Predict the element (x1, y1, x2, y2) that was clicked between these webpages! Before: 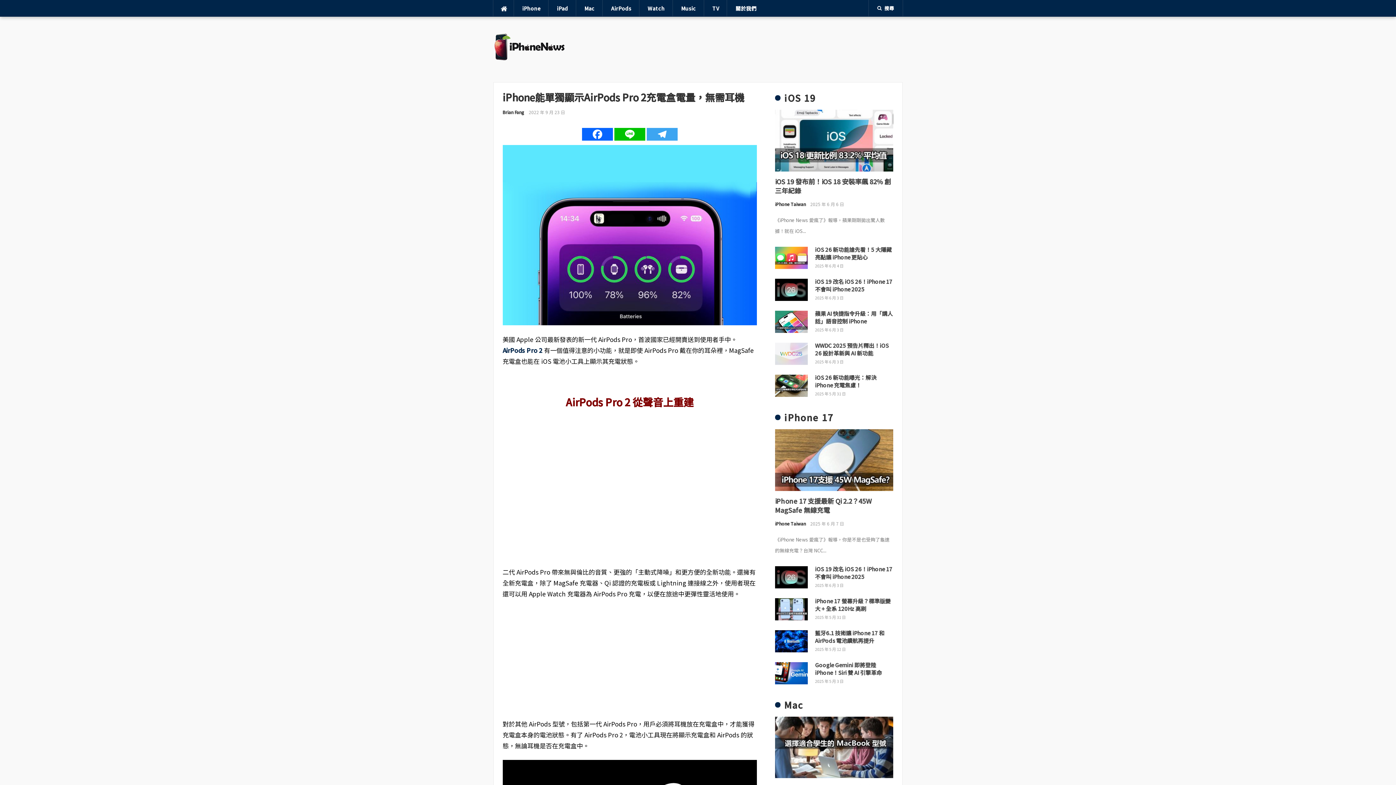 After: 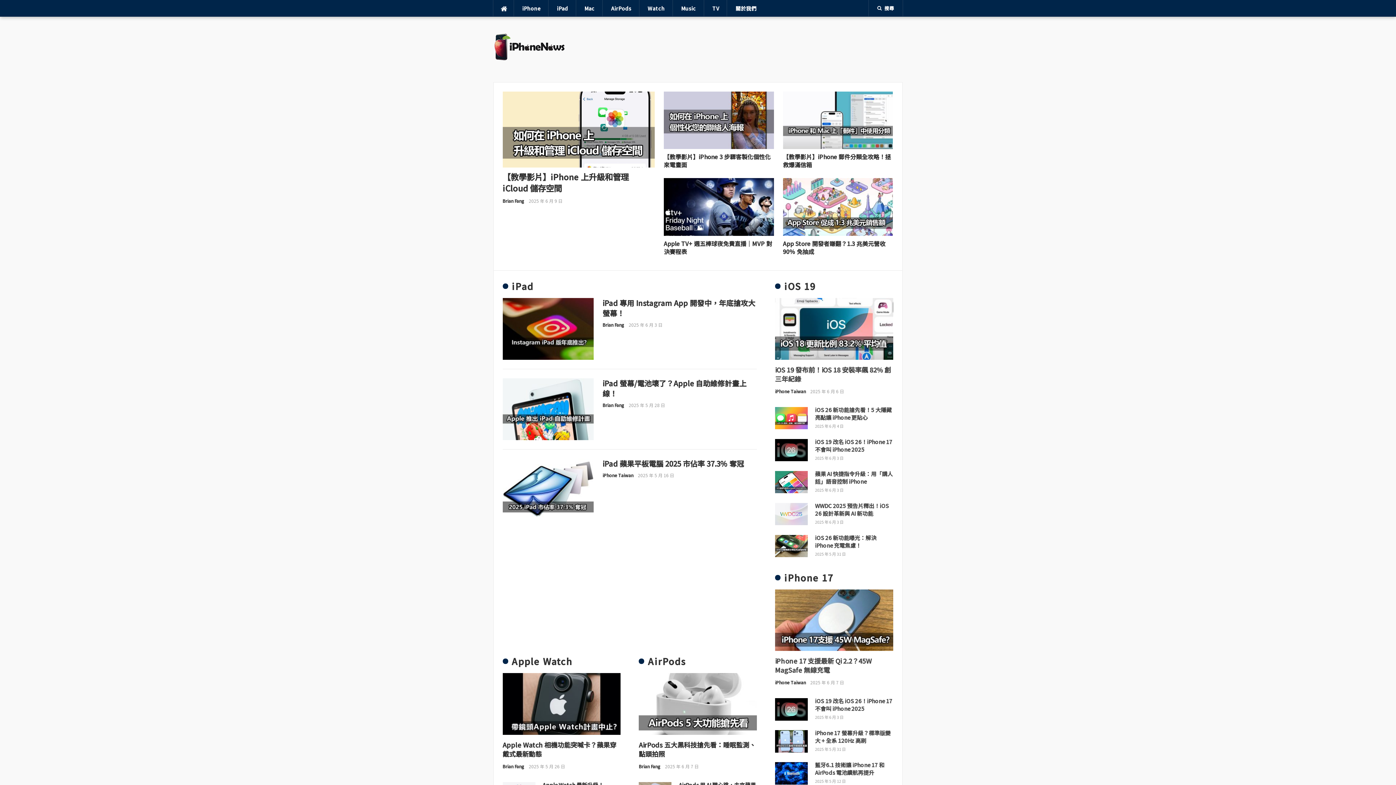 Action: bbox: (493, 0, 514, 16)